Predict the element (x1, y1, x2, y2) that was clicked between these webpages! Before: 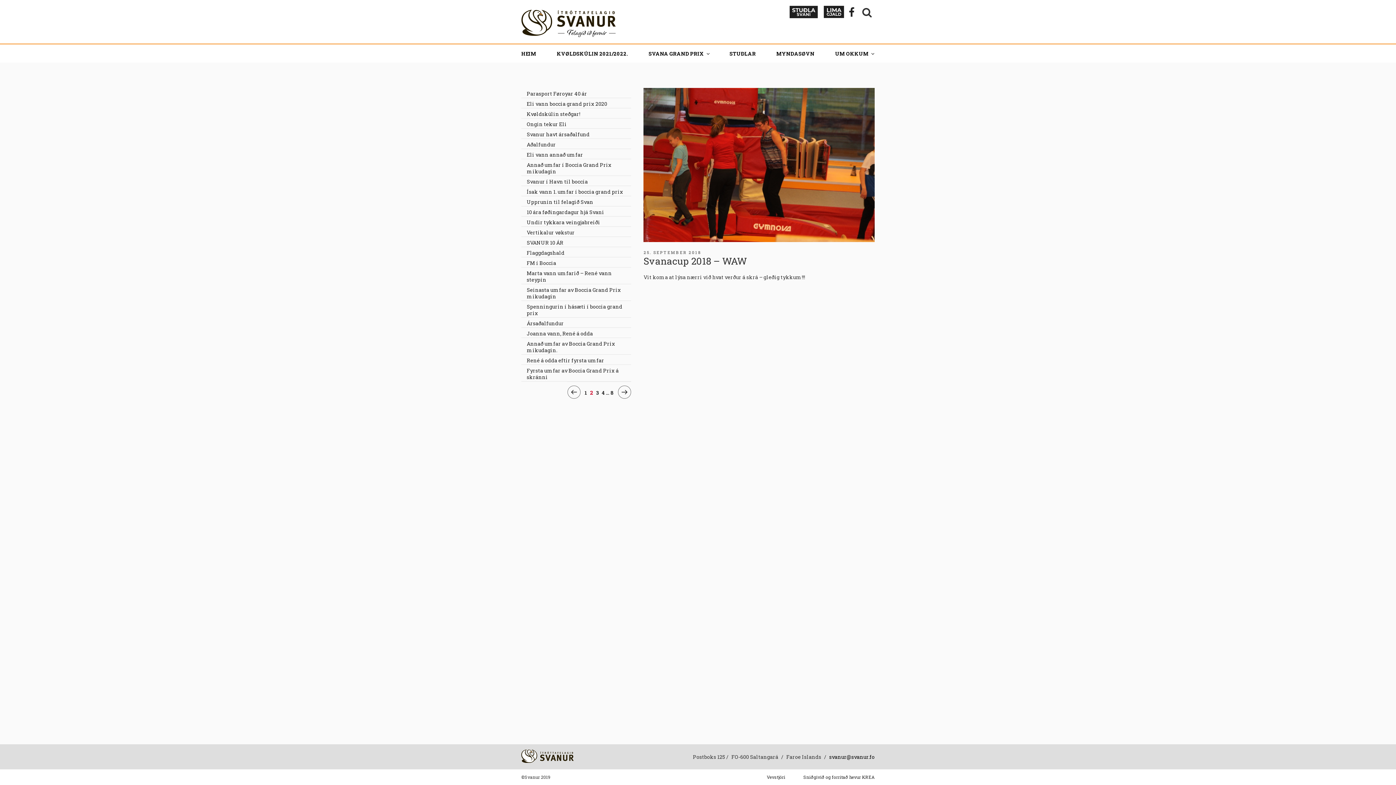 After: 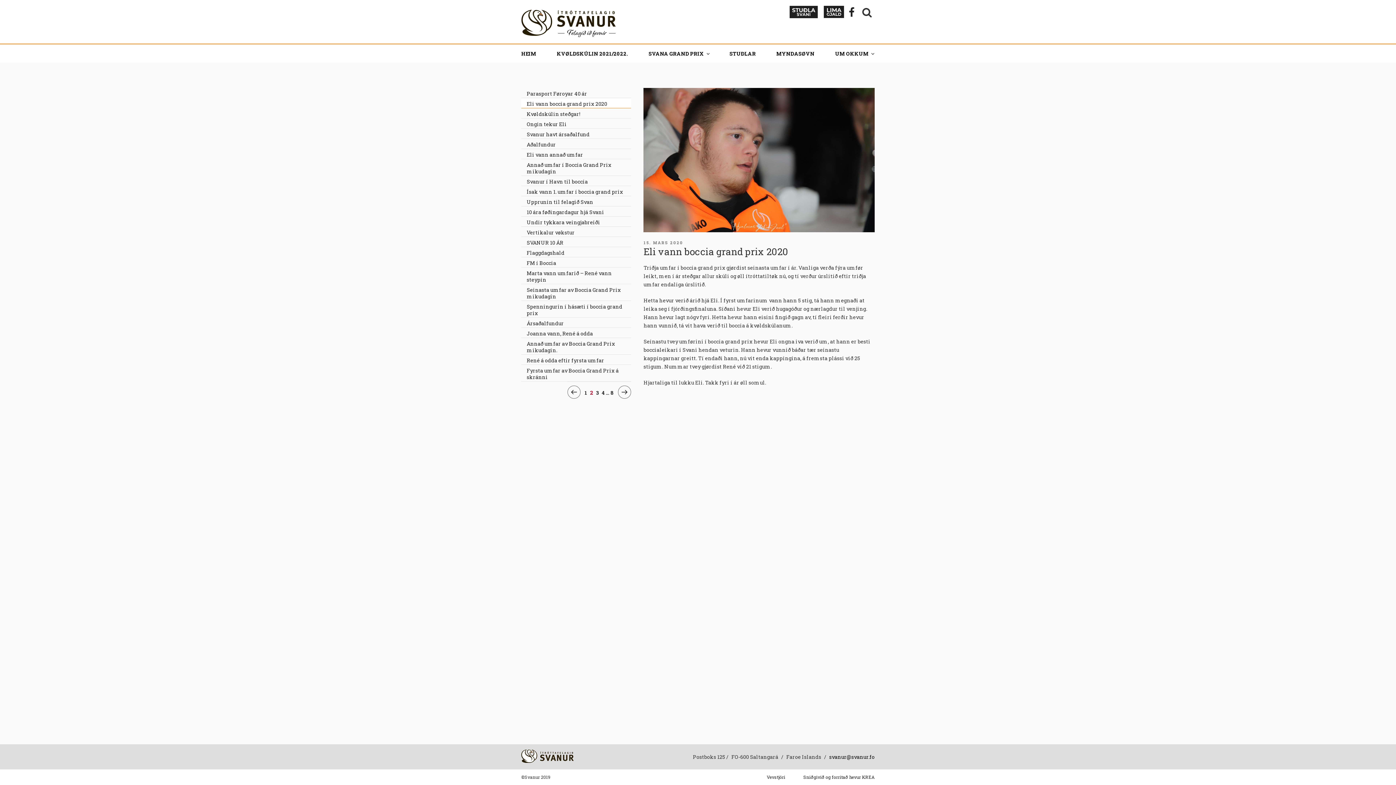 Action: label: Eli vann boccia grand prix 2020 bbox: (521, 98, 631, 108)